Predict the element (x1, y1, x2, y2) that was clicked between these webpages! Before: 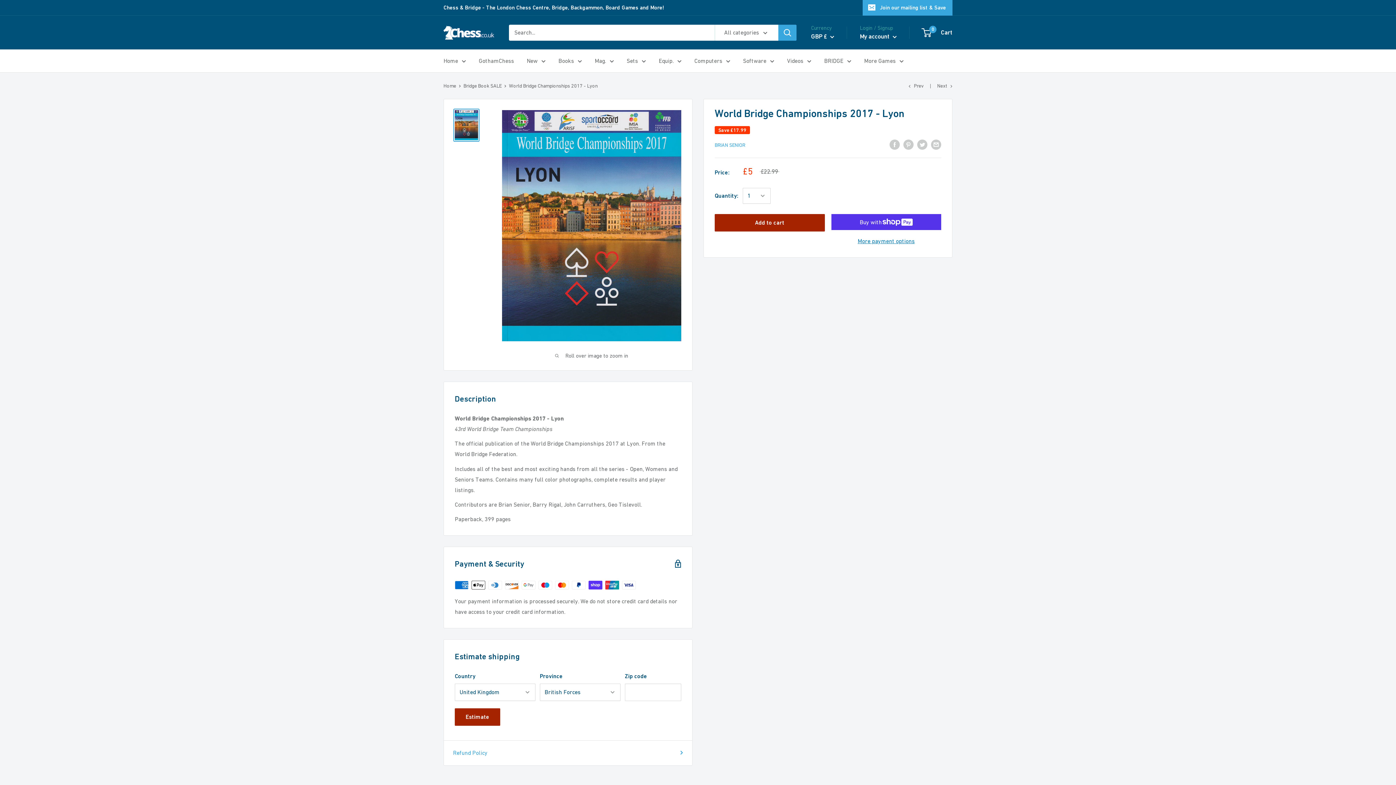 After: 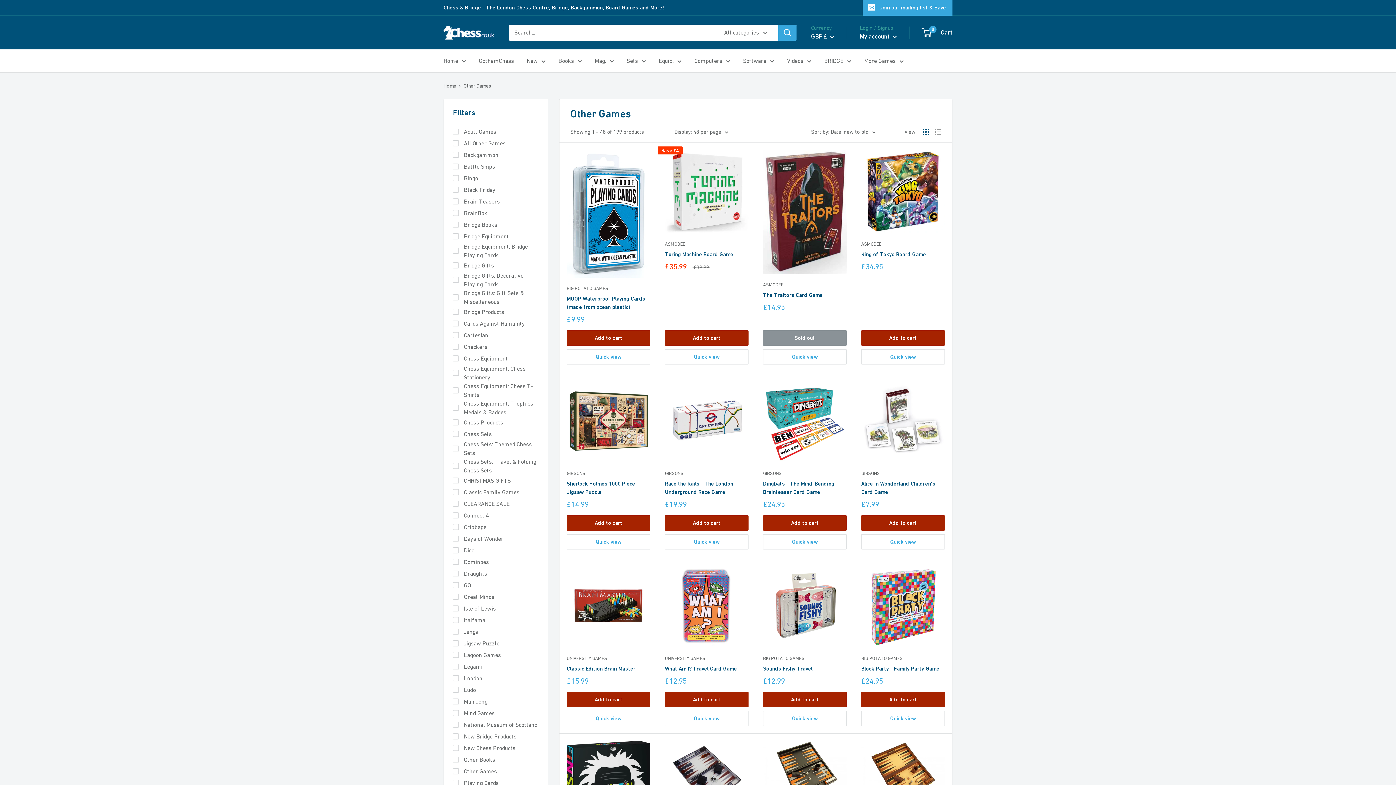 Action: label: More Games bbox: (864, 55, 904, 66)